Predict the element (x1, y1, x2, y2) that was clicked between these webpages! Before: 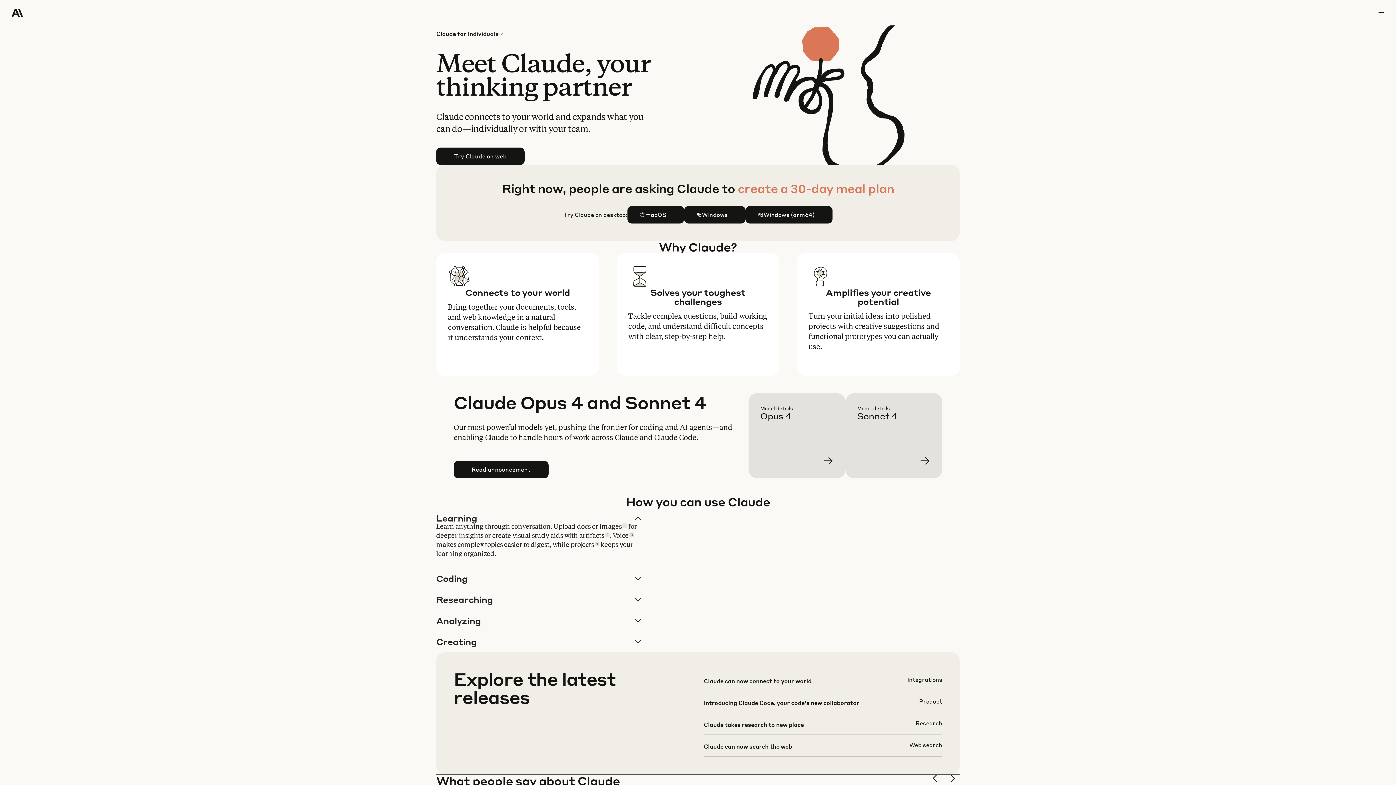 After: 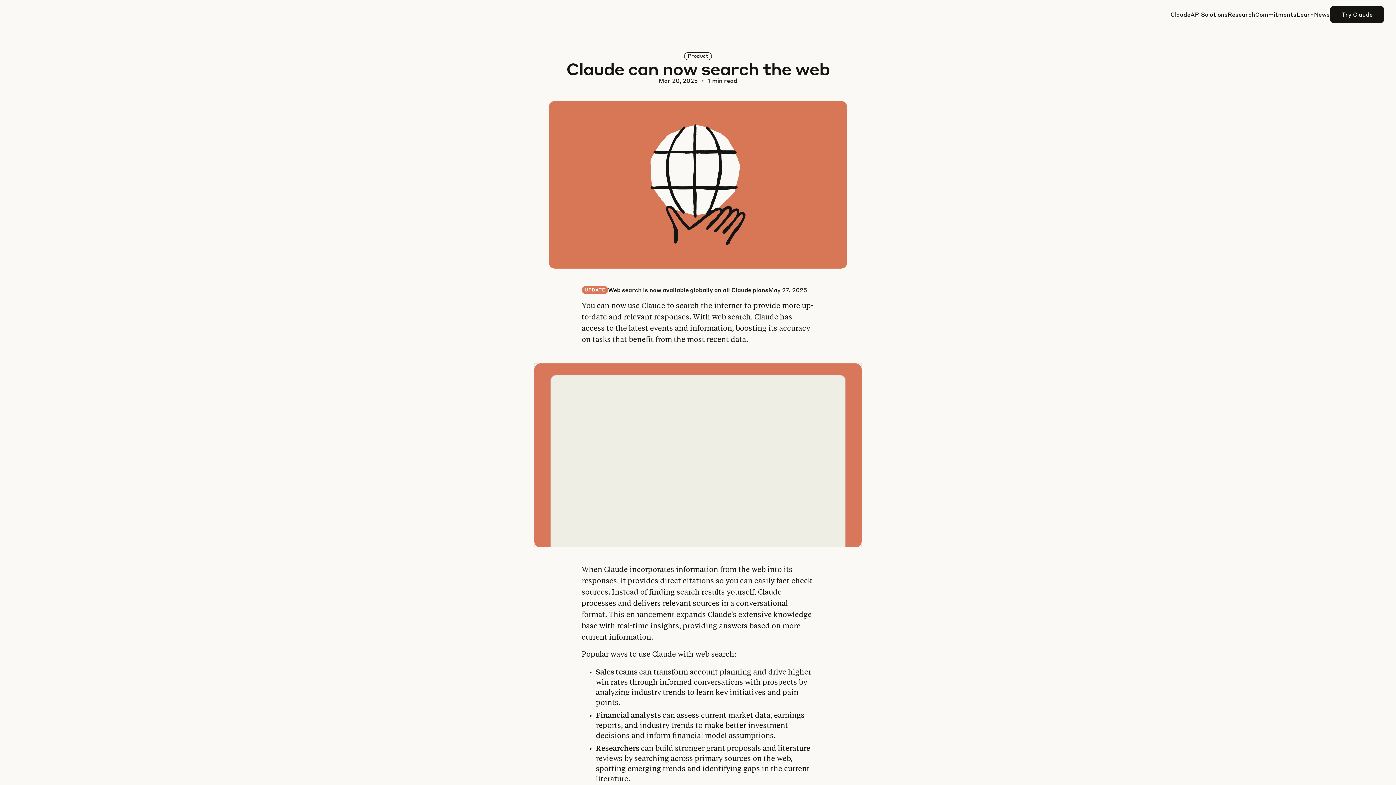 Action: bbox: (703, 741, 942, 762)